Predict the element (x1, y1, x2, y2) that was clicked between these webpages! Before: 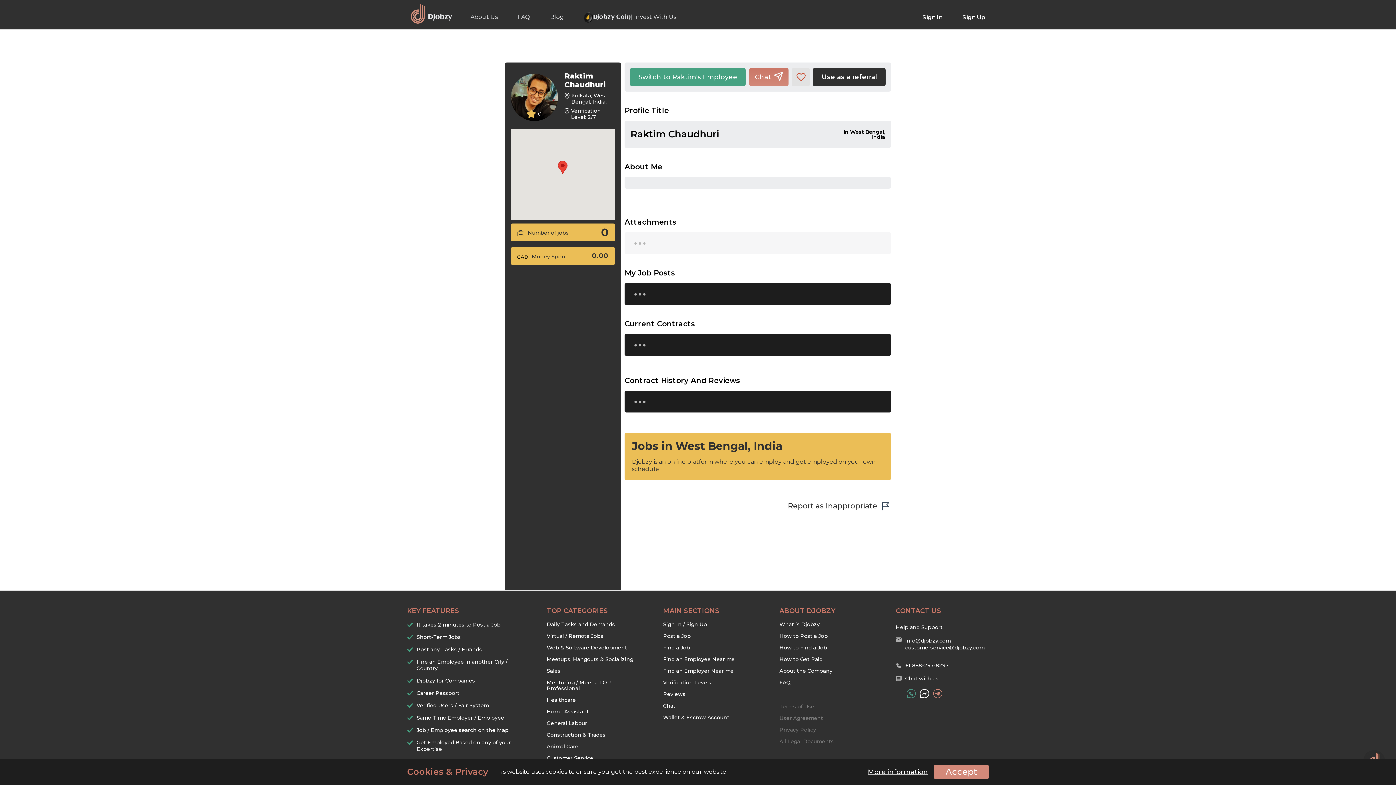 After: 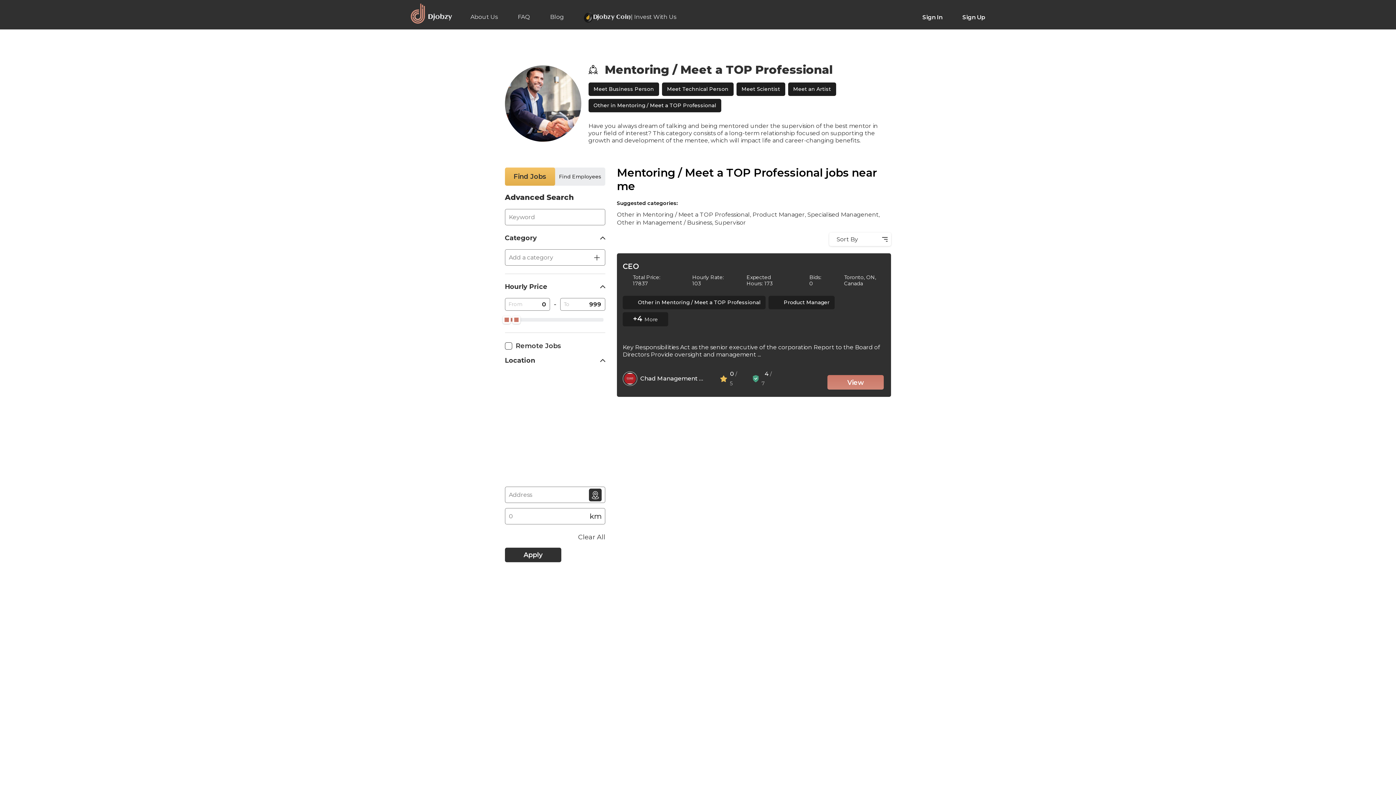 Action: label: Mentoring / Meet a TOP Professional bbox: (546, 680, 640, 691)